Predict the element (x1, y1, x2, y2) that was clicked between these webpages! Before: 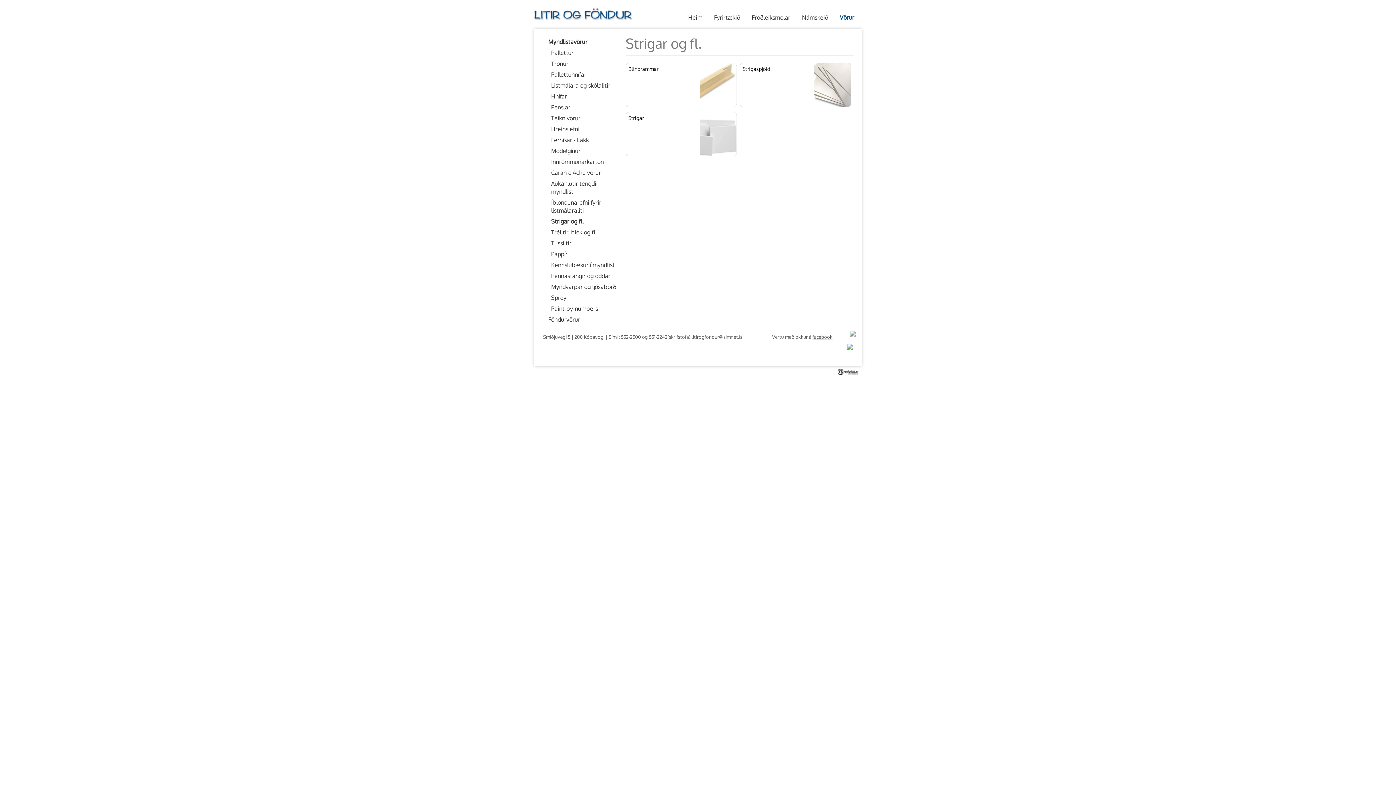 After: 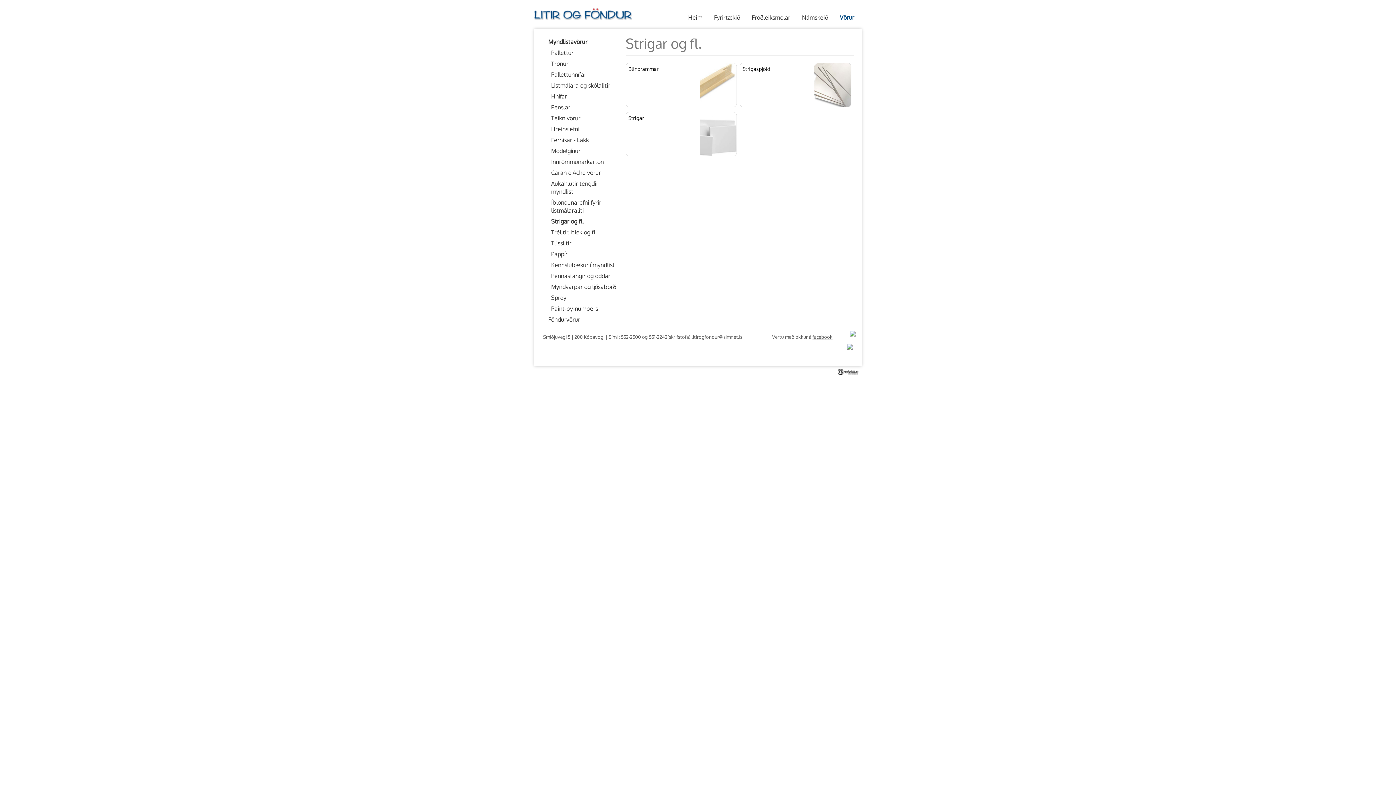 Action: label: Strigar og fl. bbox: (545, 216, 619, 226)